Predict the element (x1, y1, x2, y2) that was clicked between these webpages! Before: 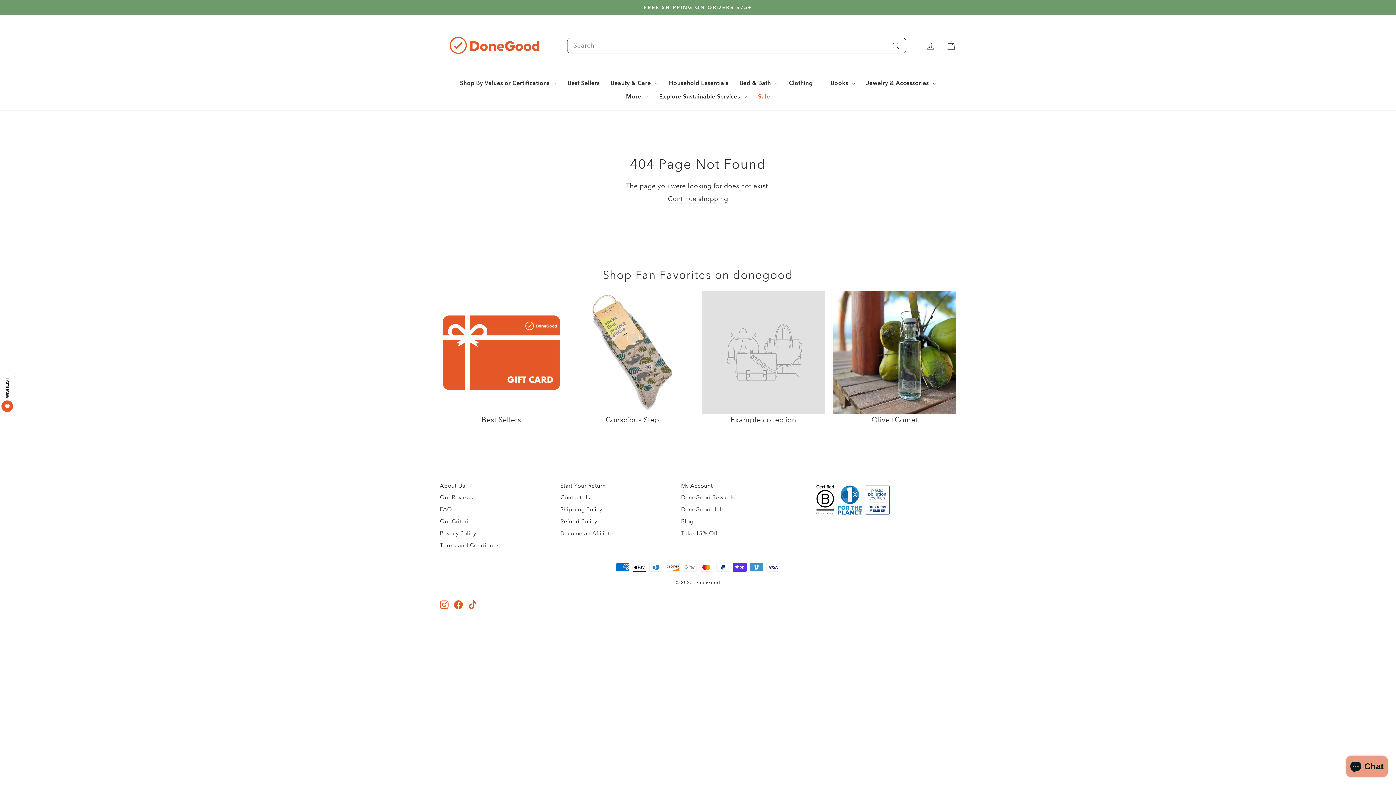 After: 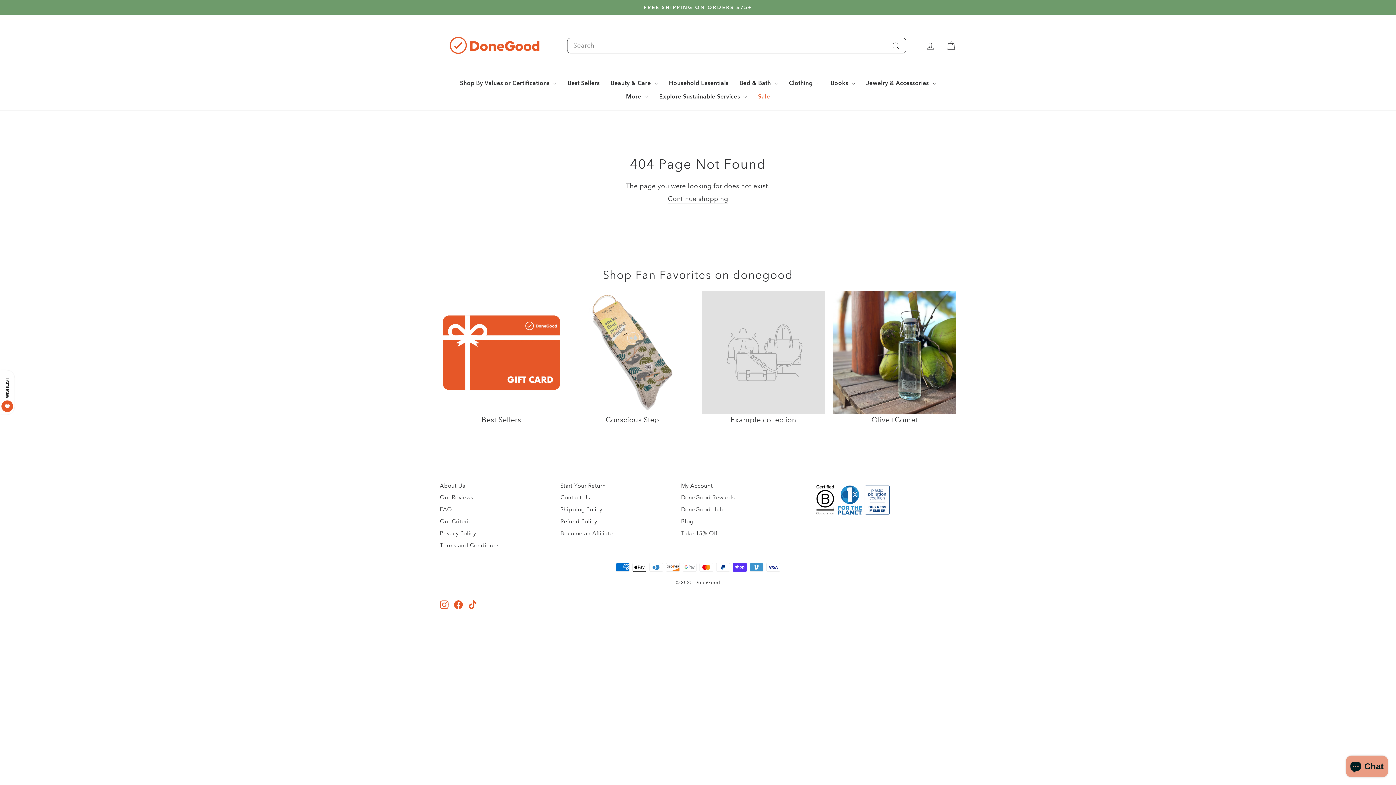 Action: label: Example collection bbox: (702, 291, 825, 423)